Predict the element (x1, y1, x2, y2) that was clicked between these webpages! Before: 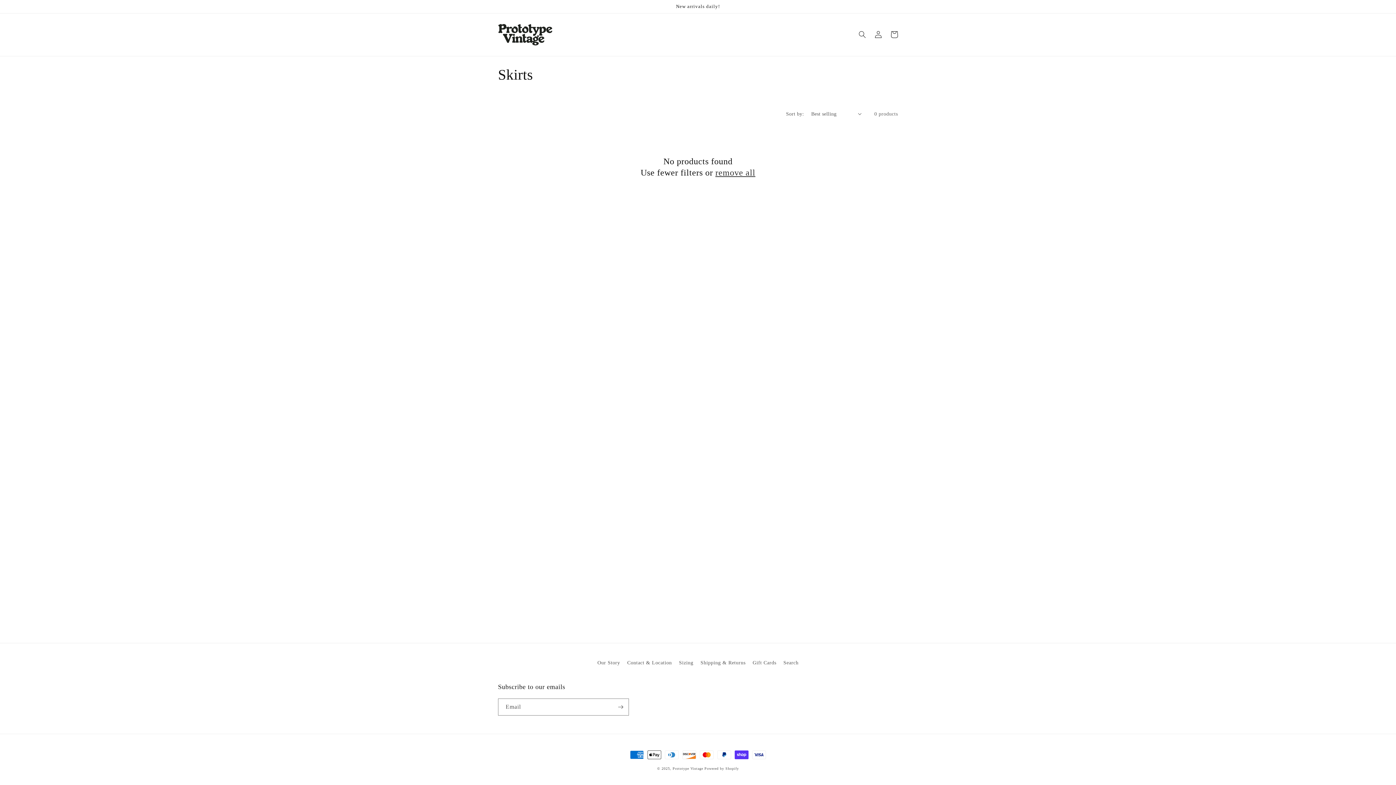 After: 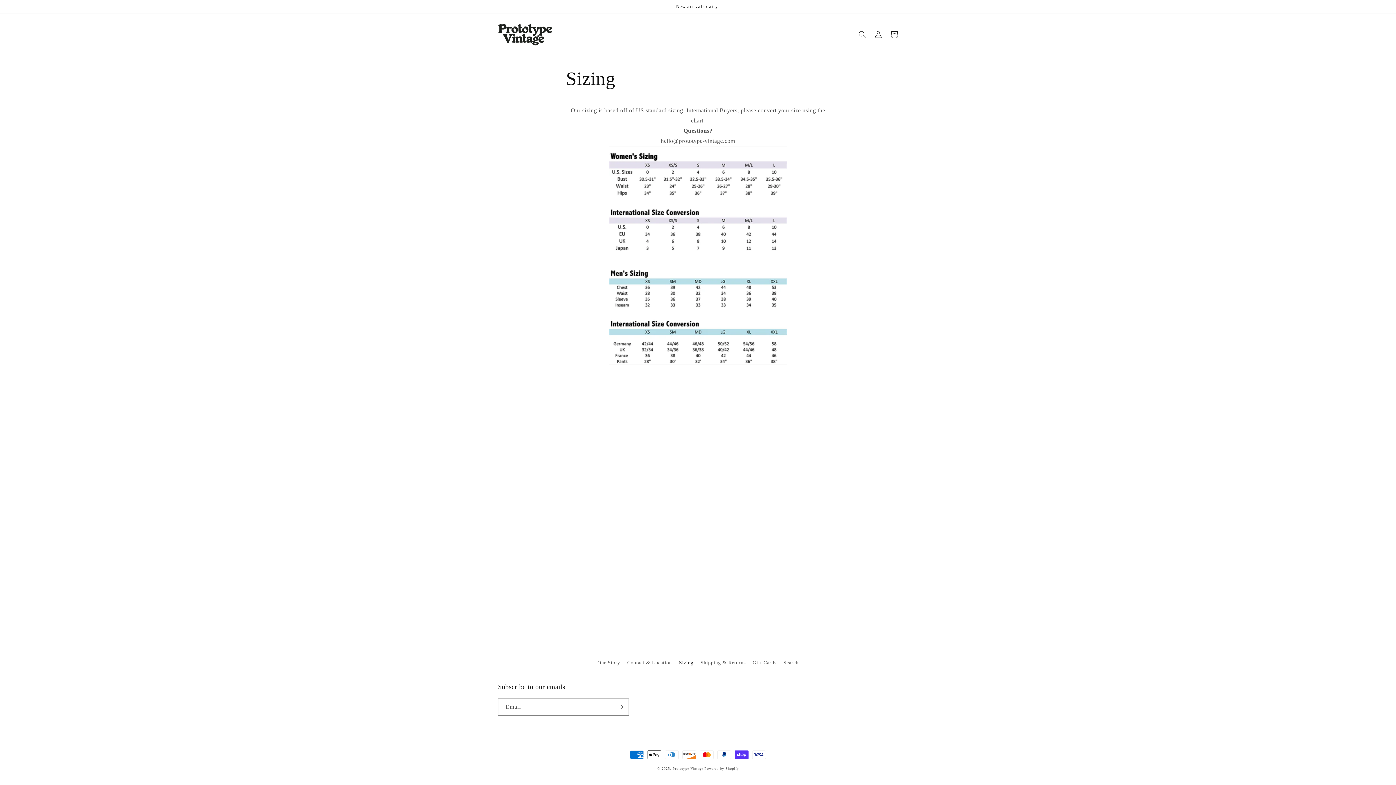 Action: bbox: (679, 656, 693, 669) label: Sizing